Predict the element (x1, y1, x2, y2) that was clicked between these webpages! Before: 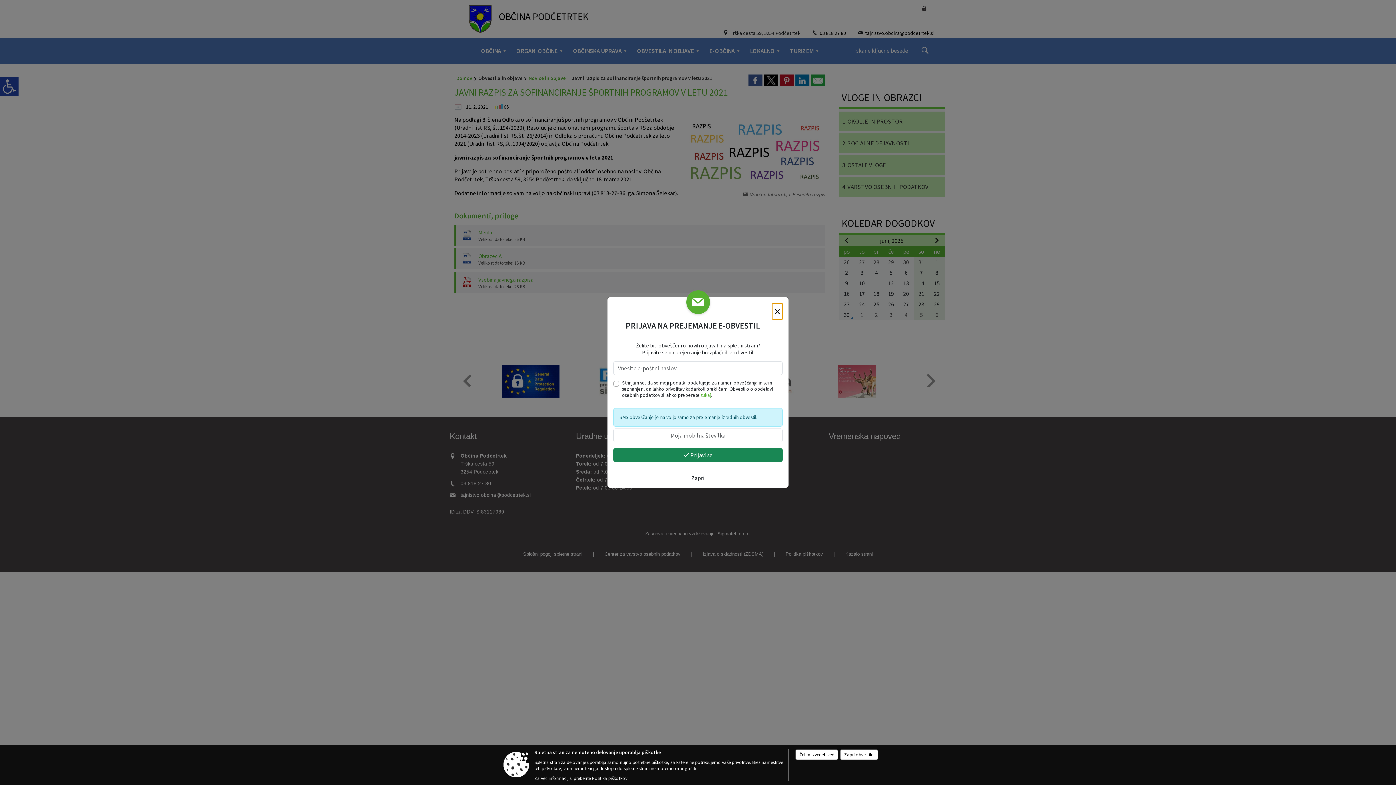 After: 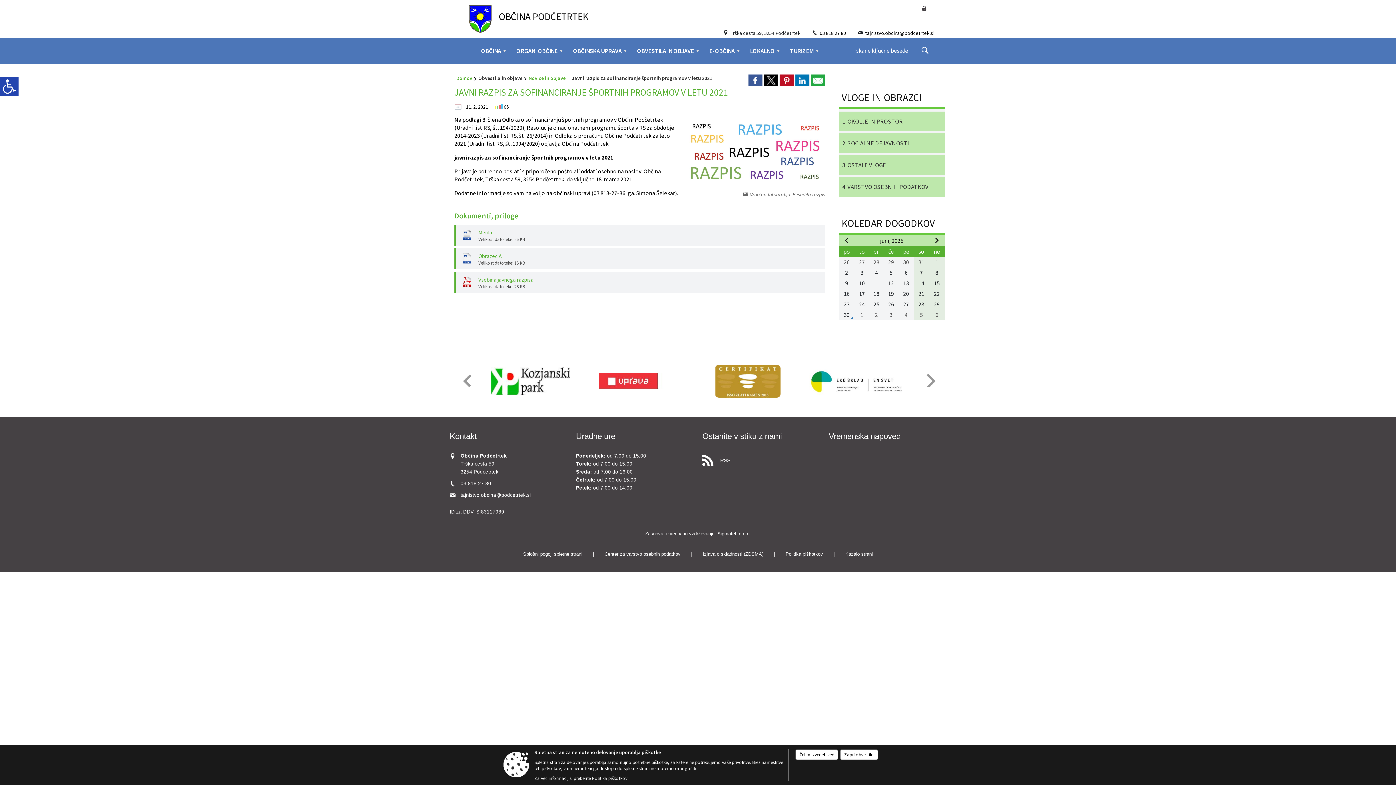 Action: bbox: (772, 303, 782, 319) label: ×